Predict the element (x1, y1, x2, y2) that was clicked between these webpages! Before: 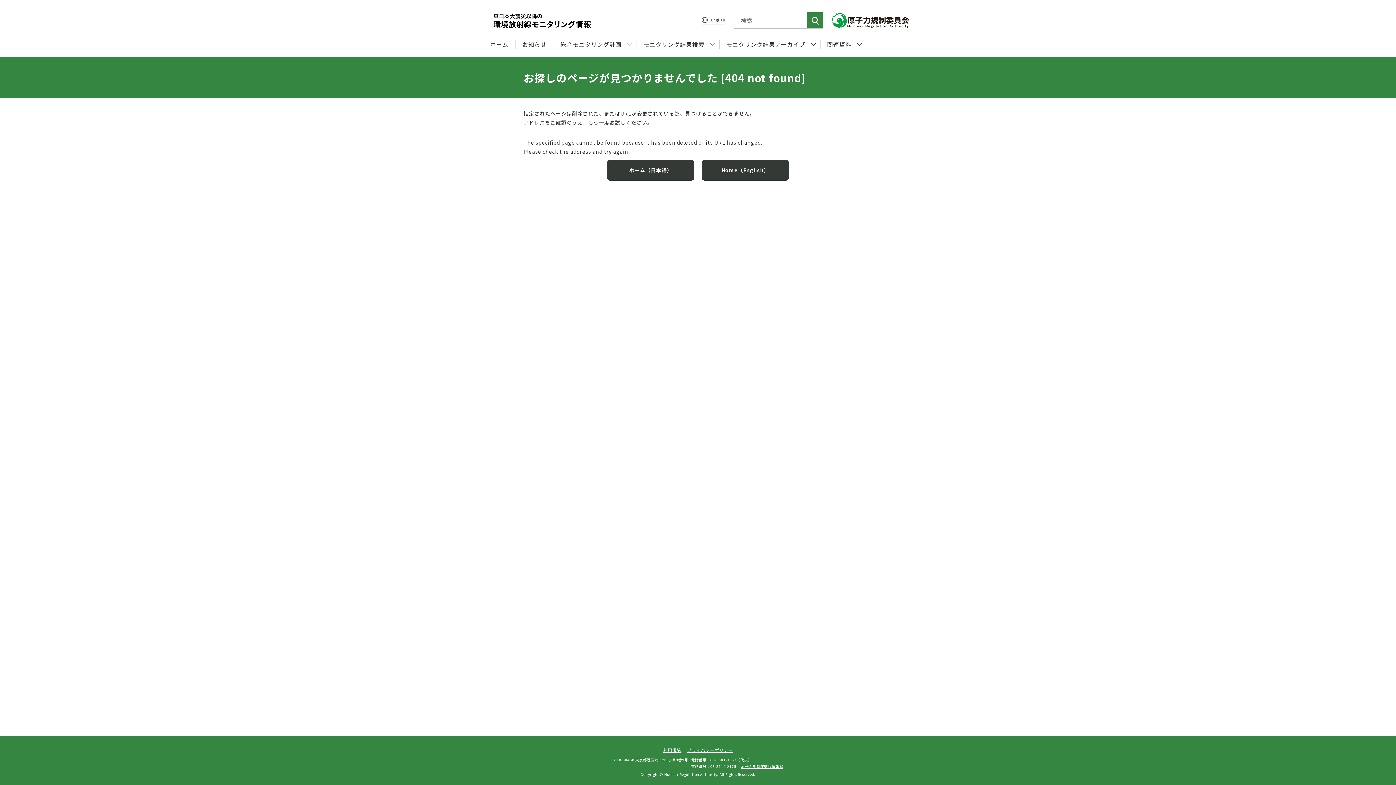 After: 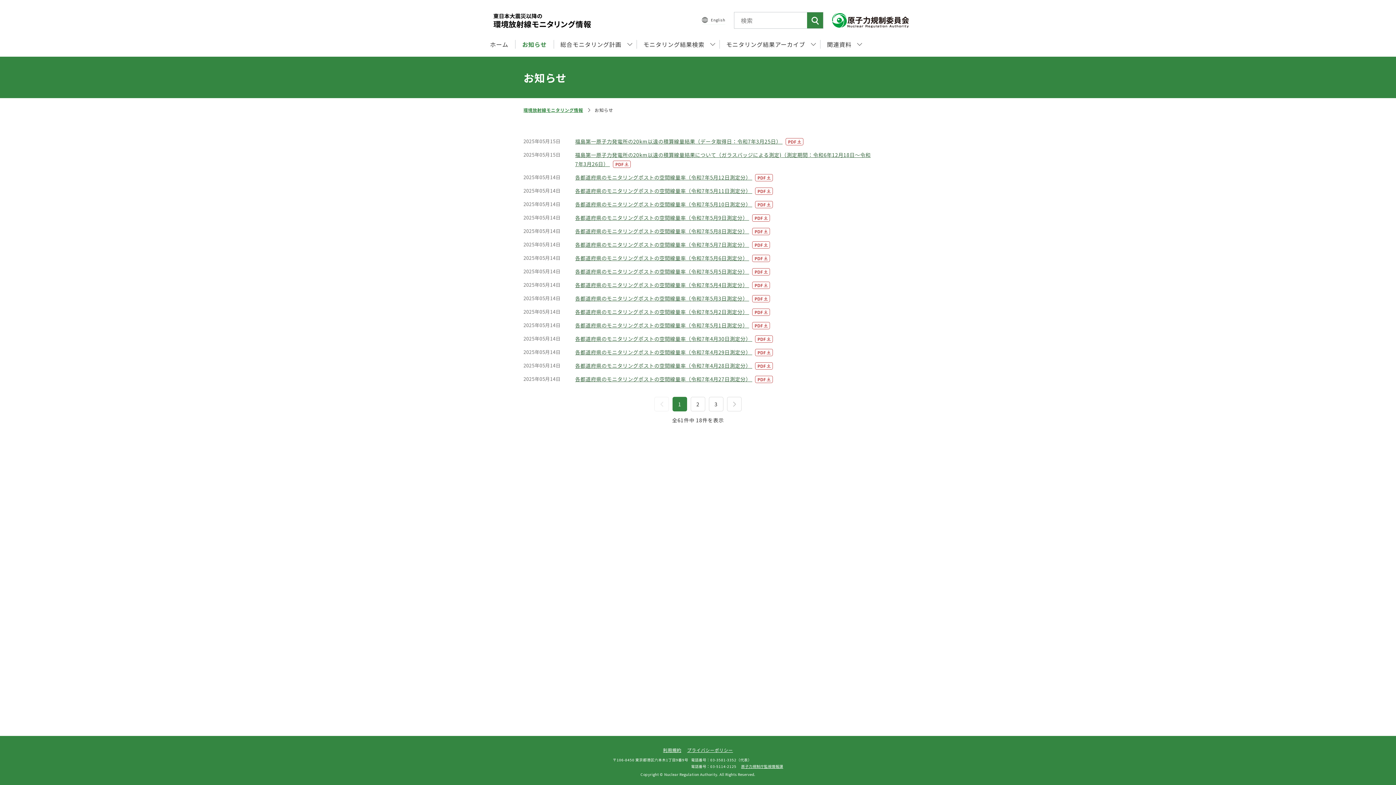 Action: label: お知らせ bbox: (519, 39, 549, 49)